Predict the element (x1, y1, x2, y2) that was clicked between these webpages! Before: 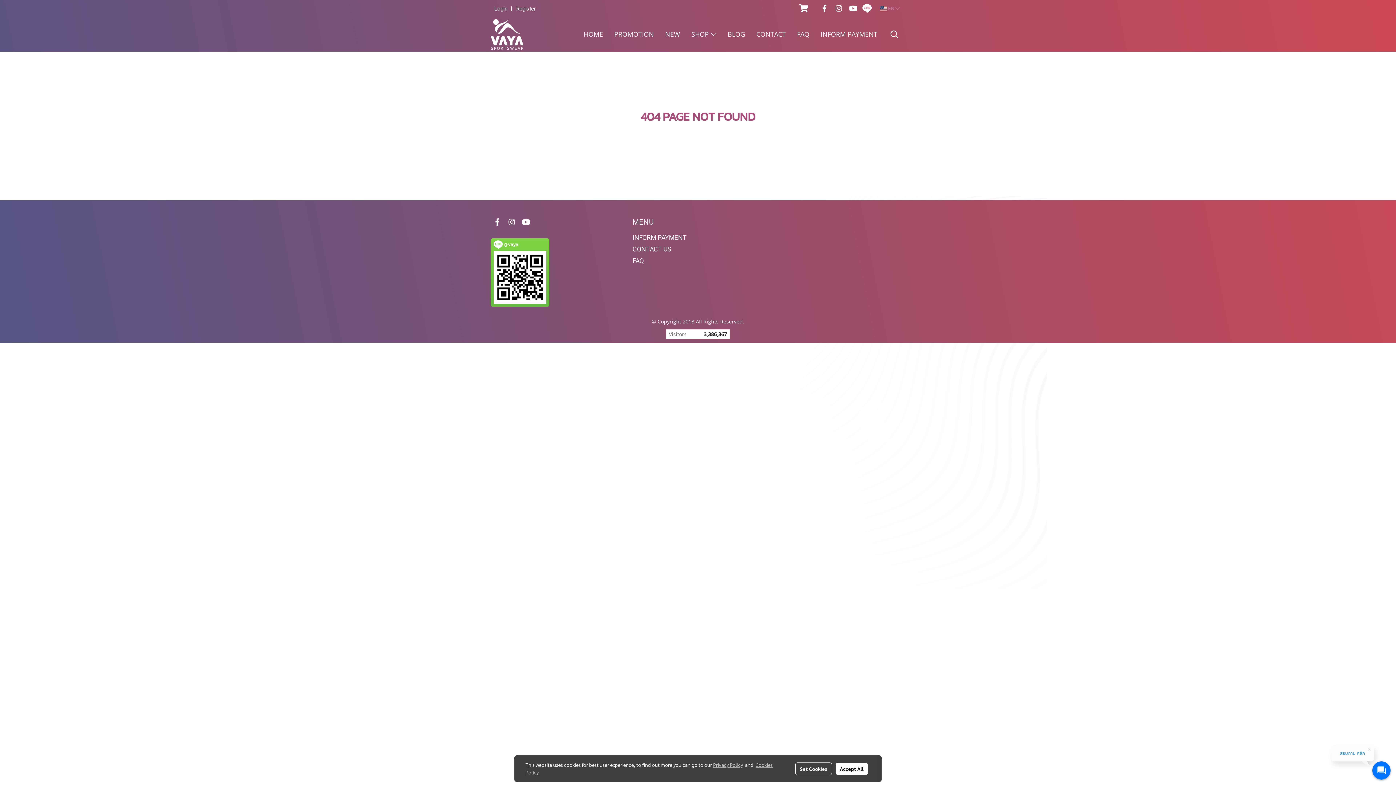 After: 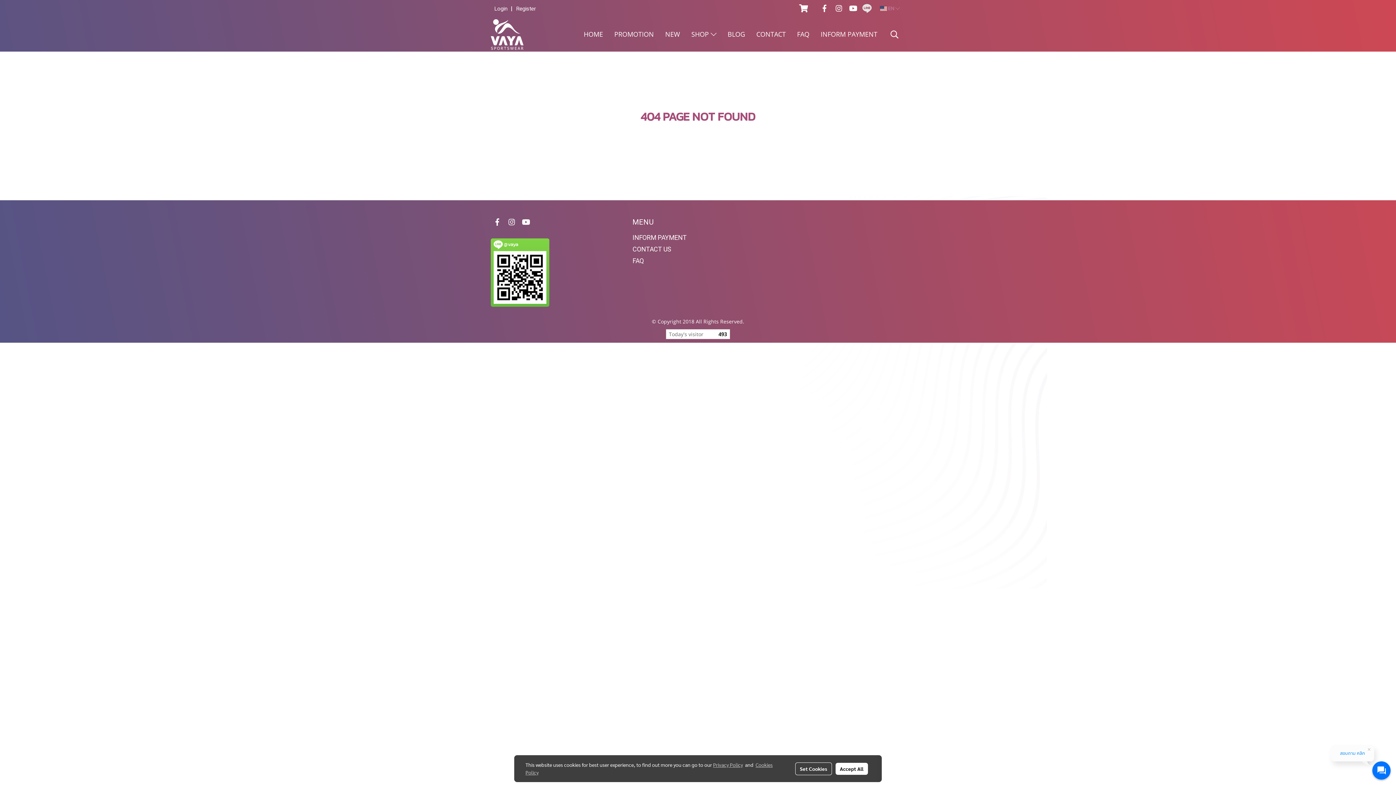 Action: bbox: (860, 1, 873, 15)